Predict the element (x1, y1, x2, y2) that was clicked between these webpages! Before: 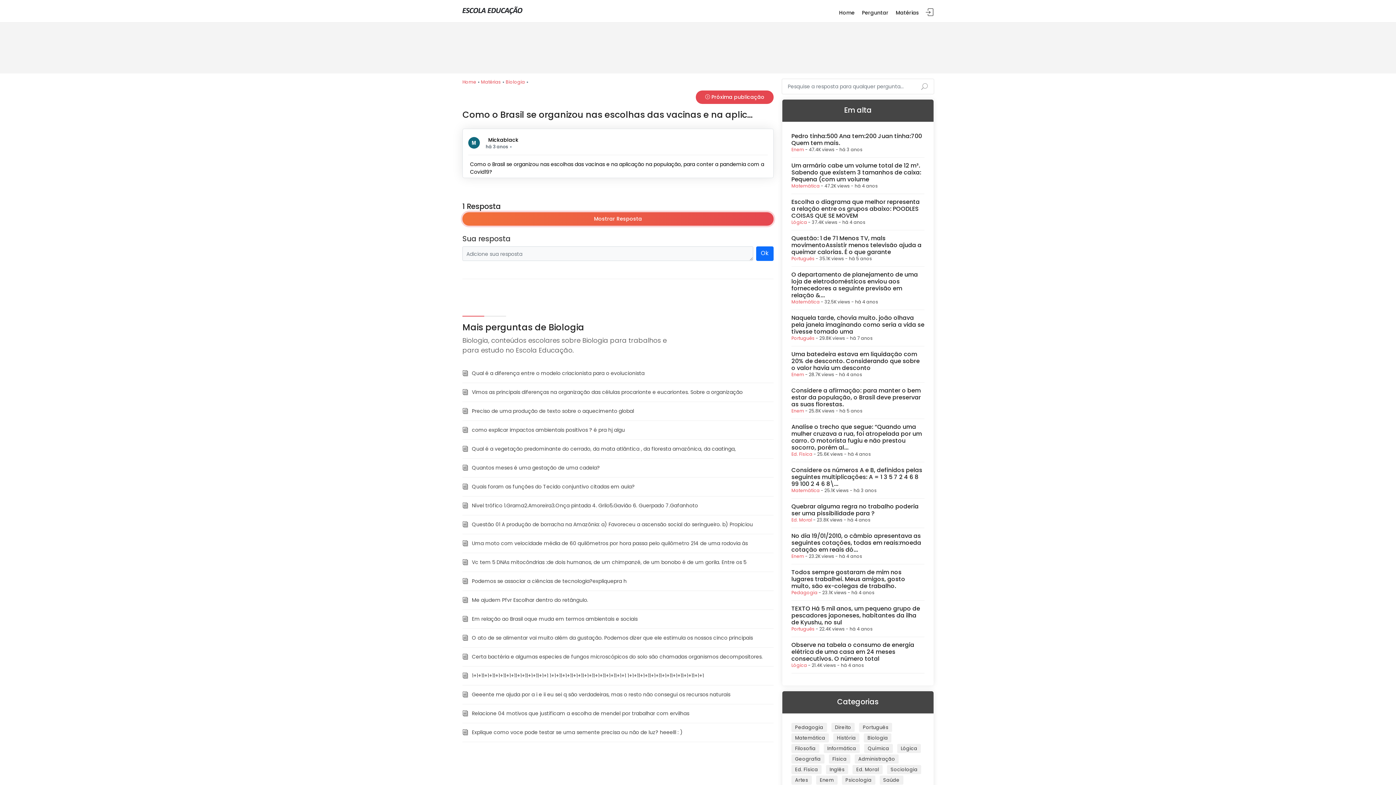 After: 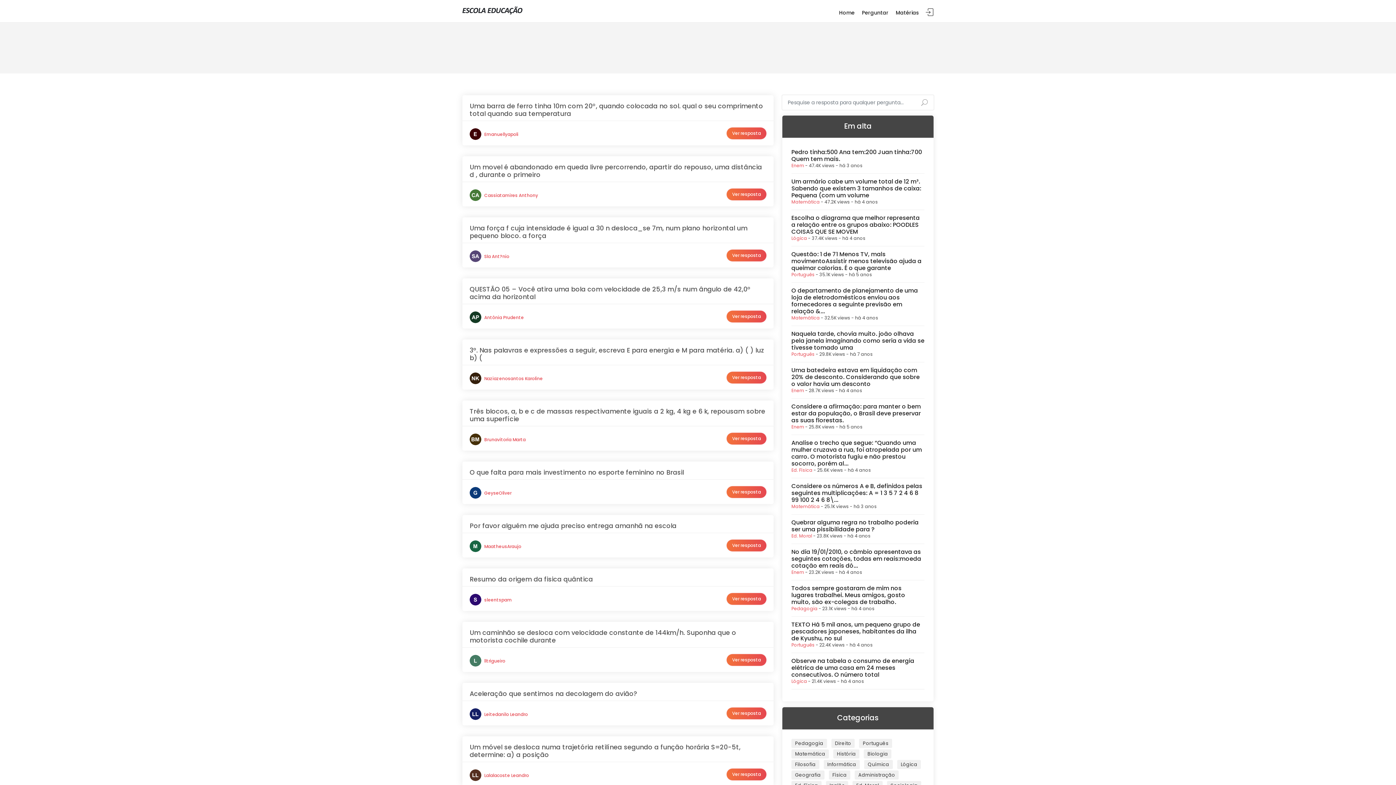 Action: bbox: (828, 754, 850, 764) label: Física